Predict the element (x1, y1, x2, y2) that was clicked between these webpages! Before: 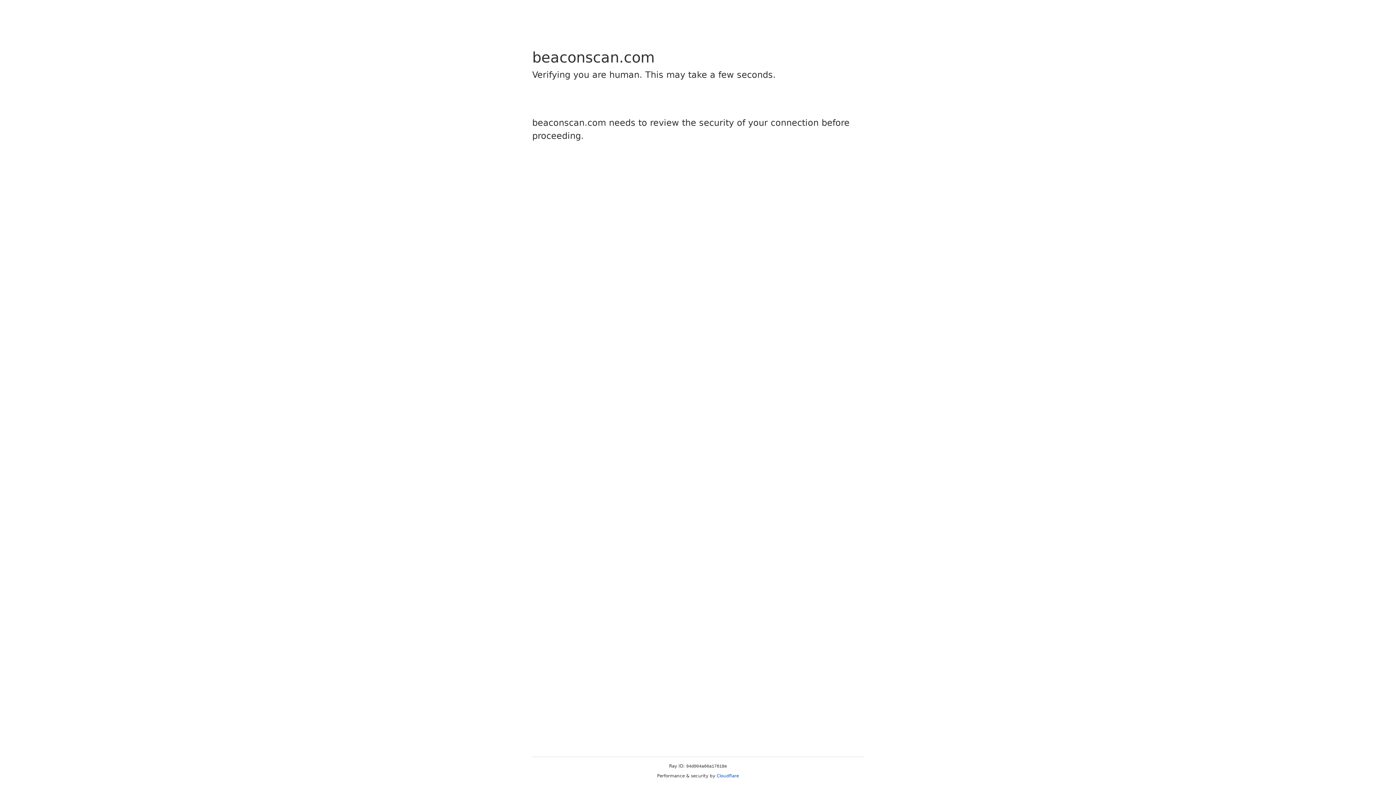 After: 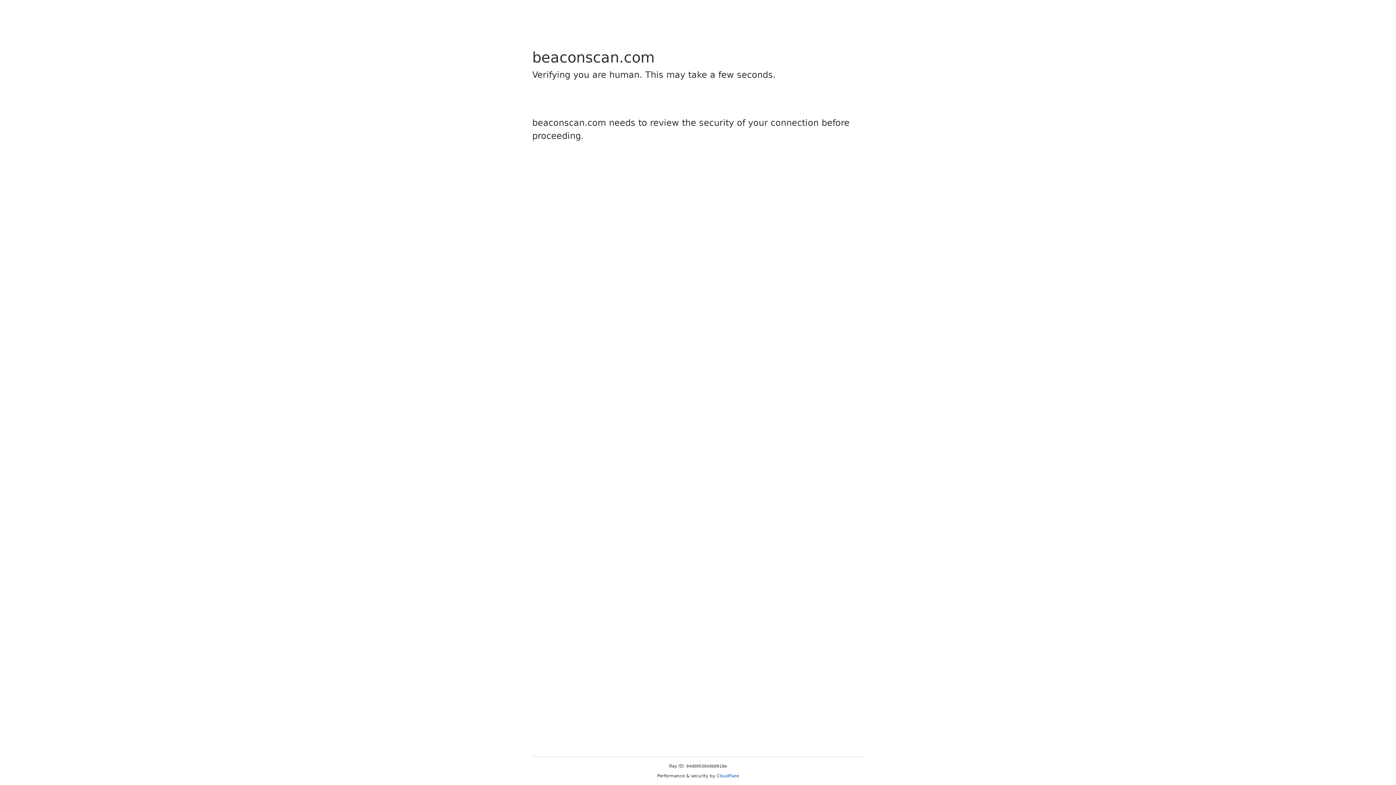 Action: bbox: (716, 773, 739, 778) label: Cloudflare